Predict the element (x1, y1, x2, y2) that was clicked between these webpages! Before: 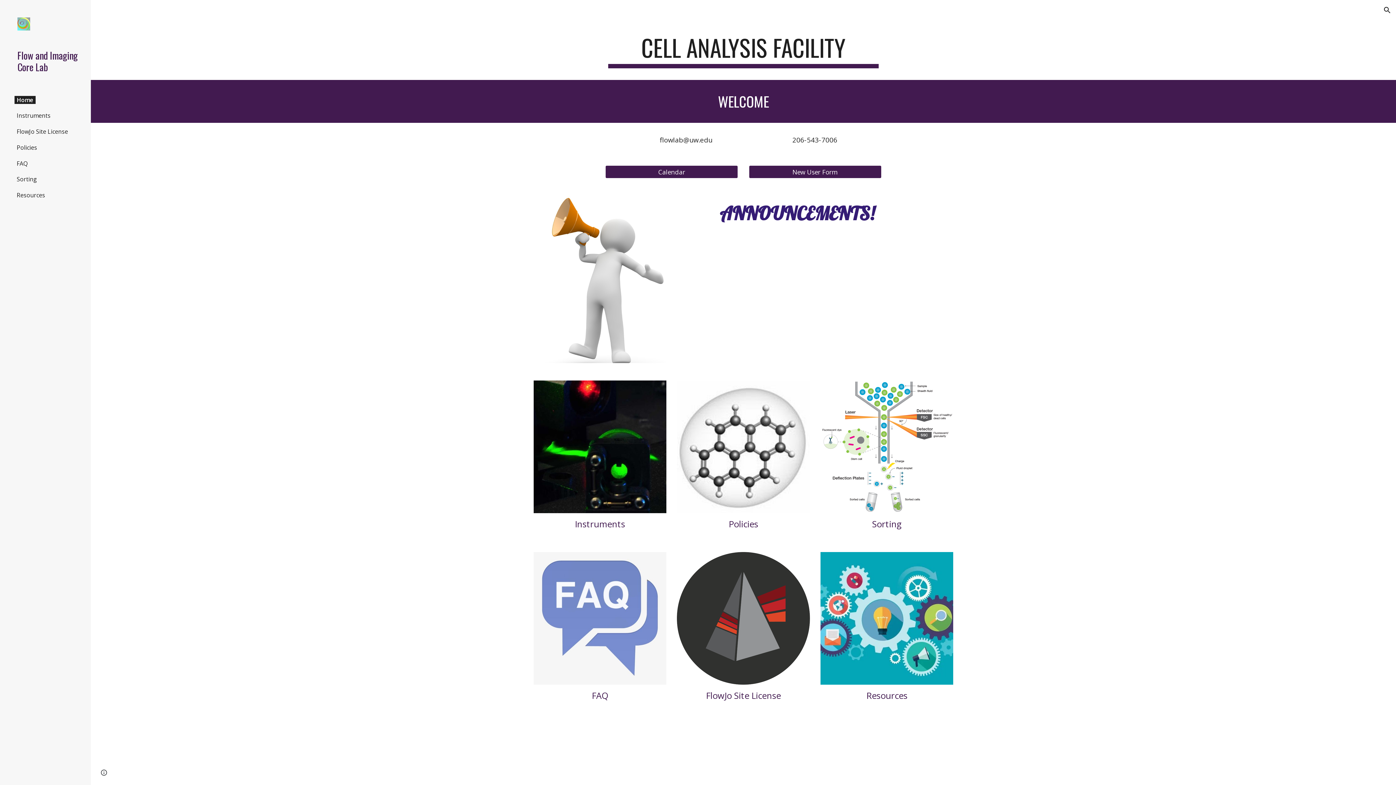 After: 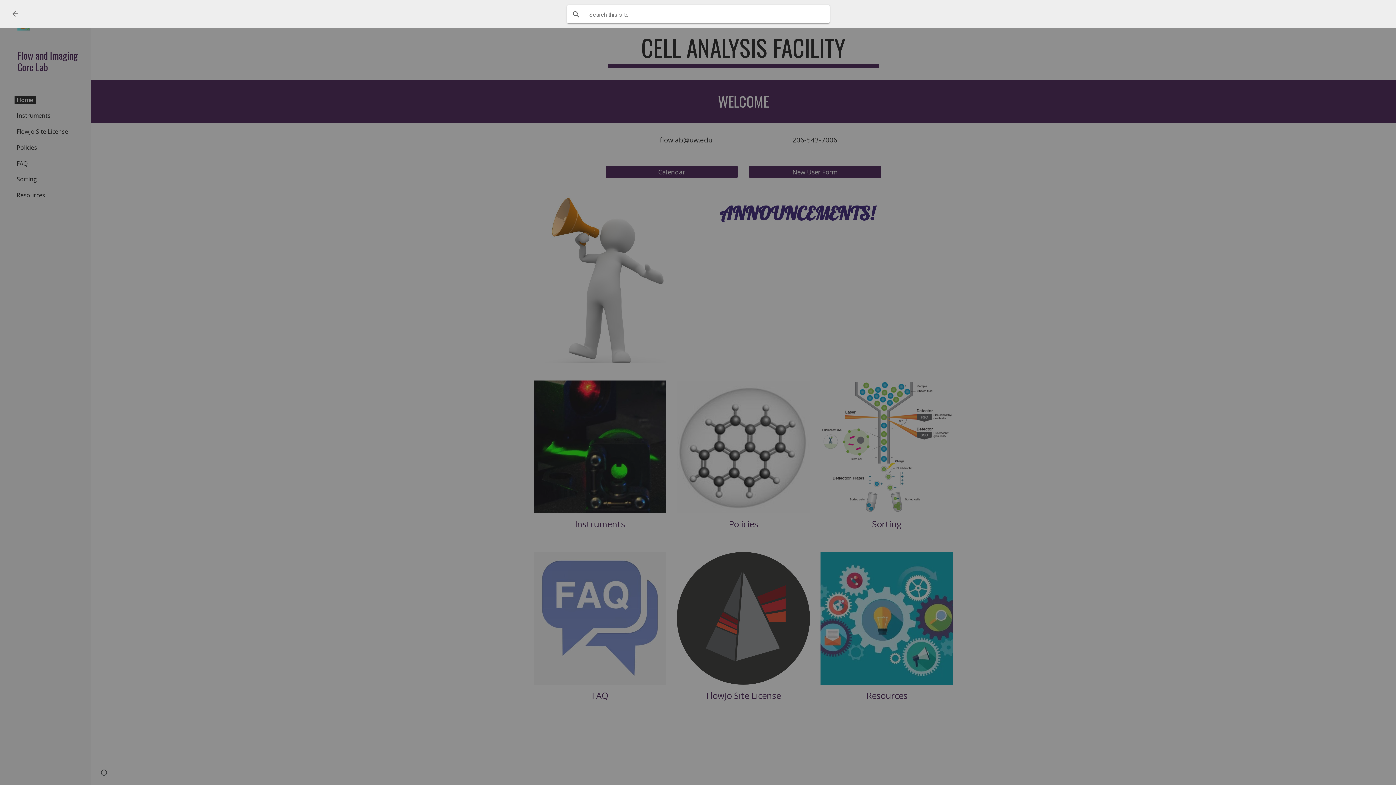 Action: bbox: (1378, 1, 1396, 18) label: Open search bar